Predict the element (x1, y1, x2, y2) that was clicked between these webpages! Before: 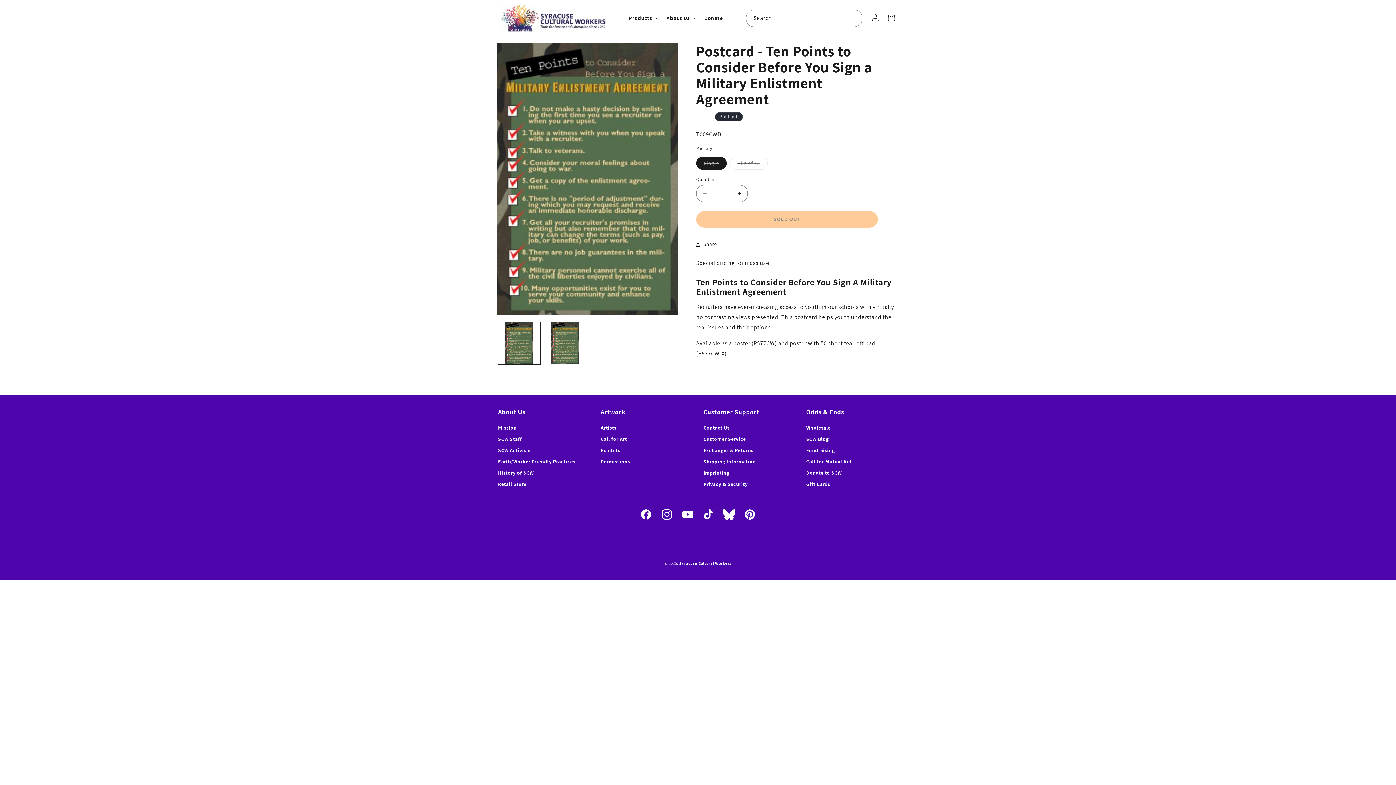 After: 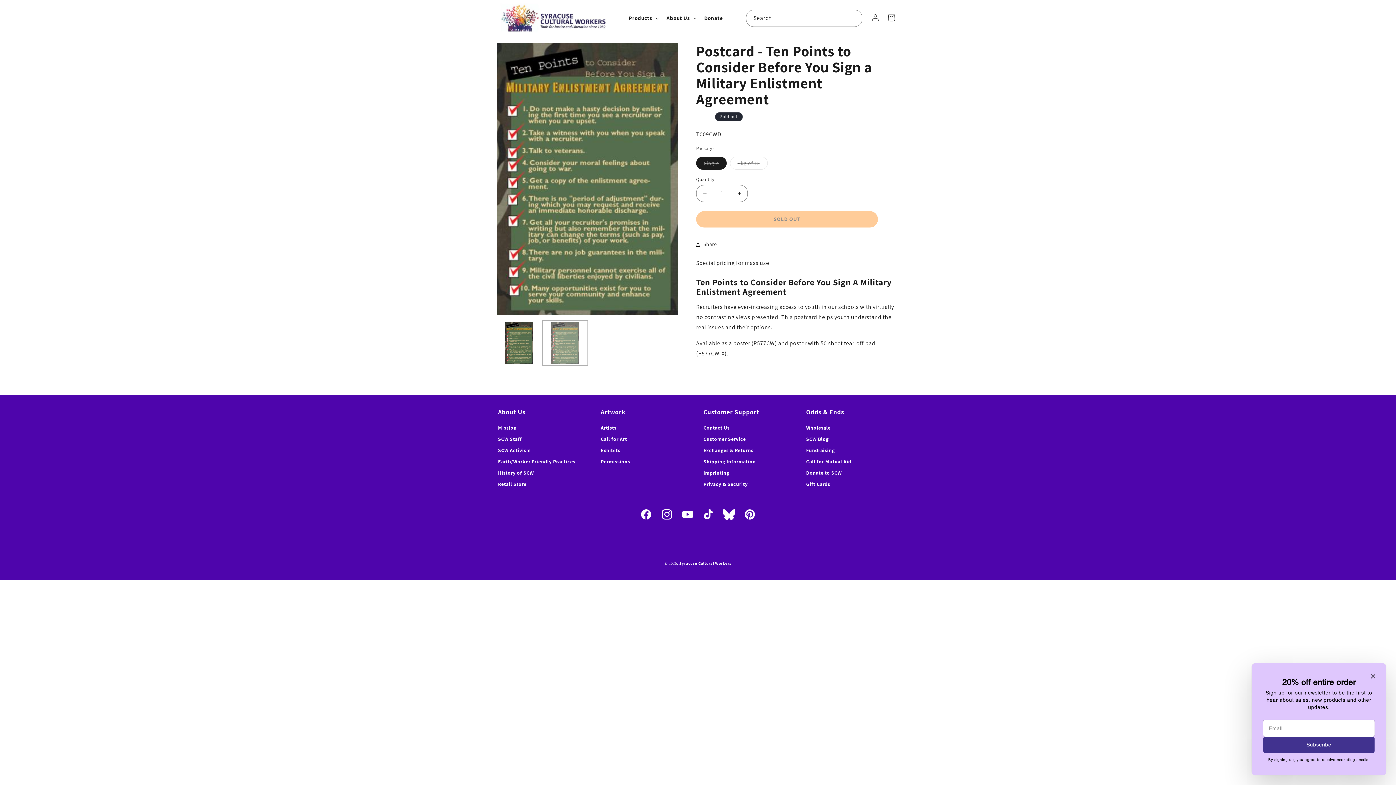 Action: bbox: (544, 322, 586, 364) label: Load image 2 in gallery view